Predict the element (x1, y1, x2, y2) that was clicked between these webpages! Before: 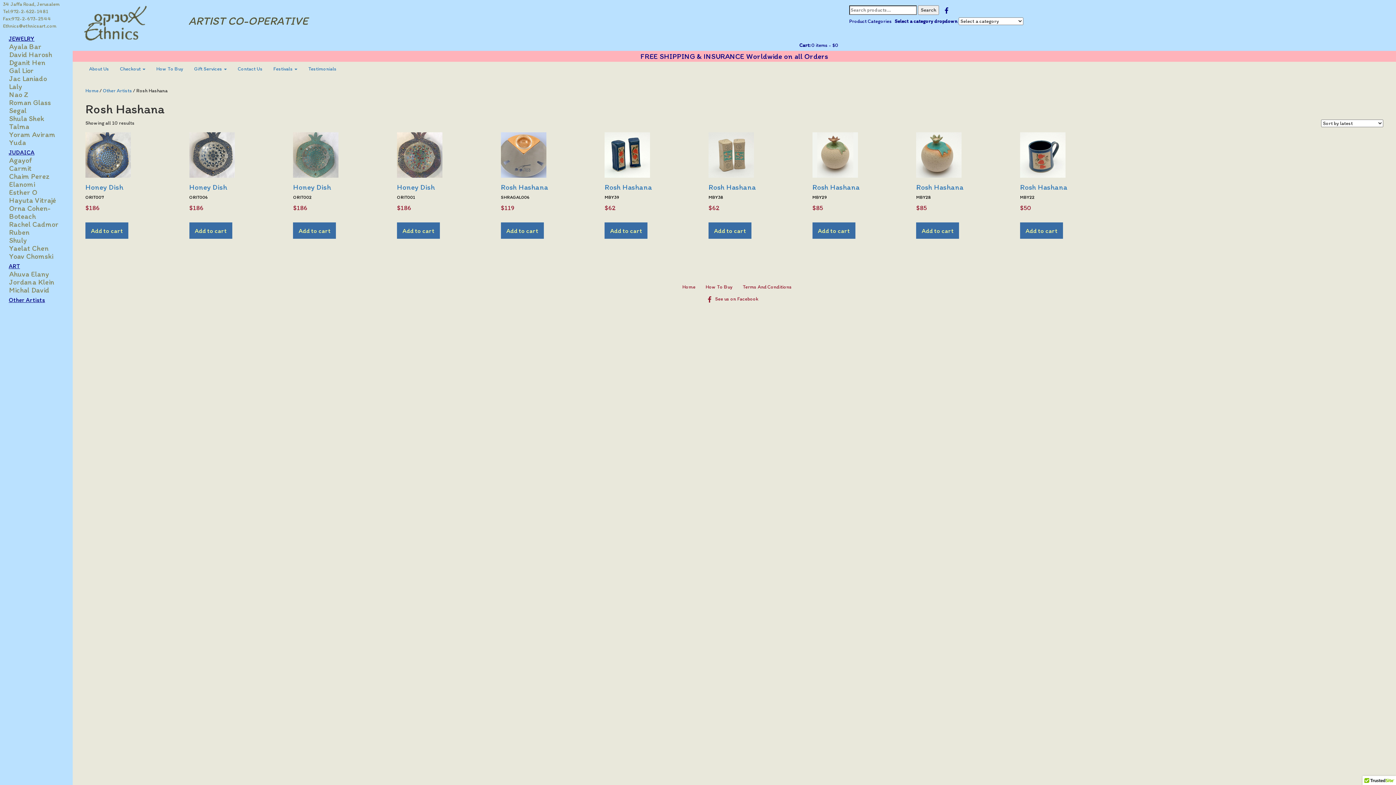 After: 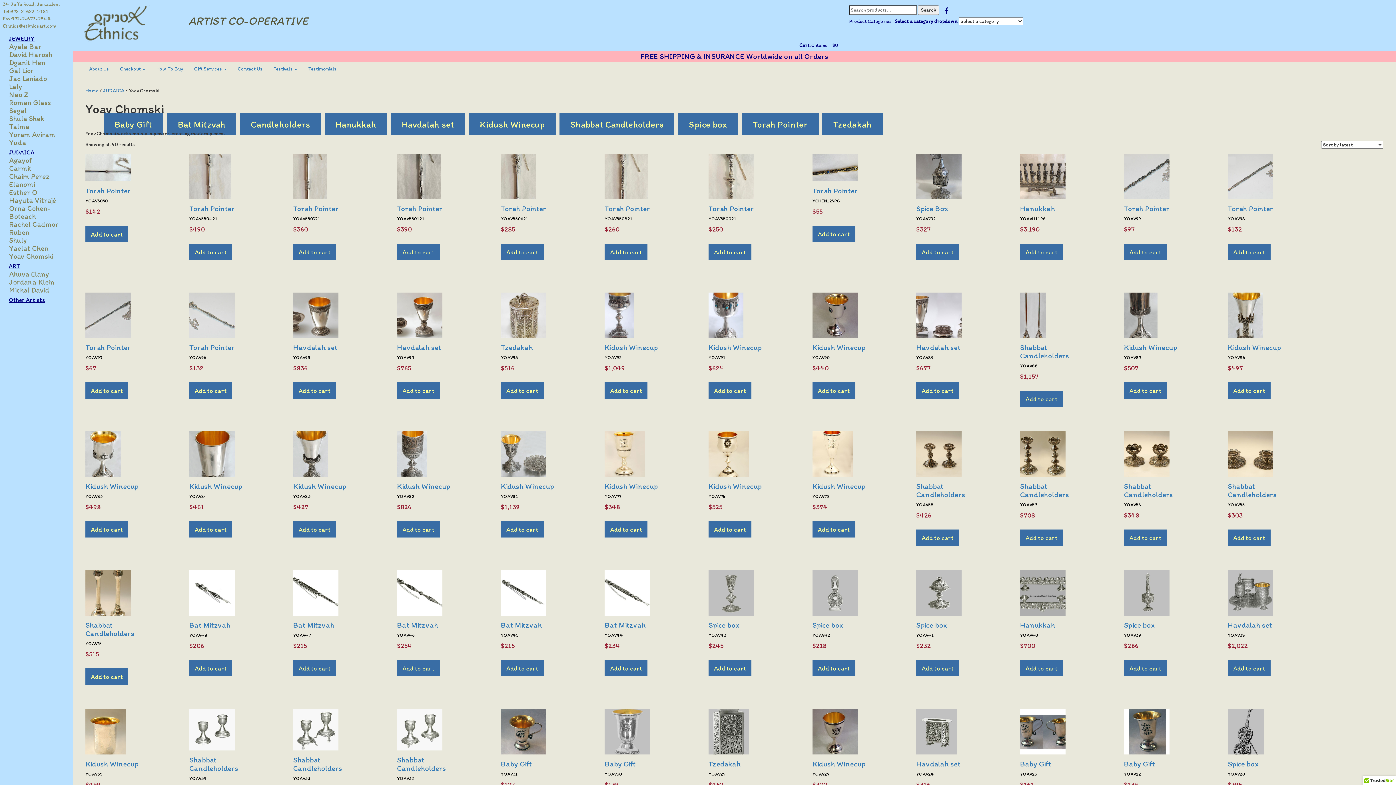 Action: label: Yoav Chomski bbox: (9, 252, 72, 260)